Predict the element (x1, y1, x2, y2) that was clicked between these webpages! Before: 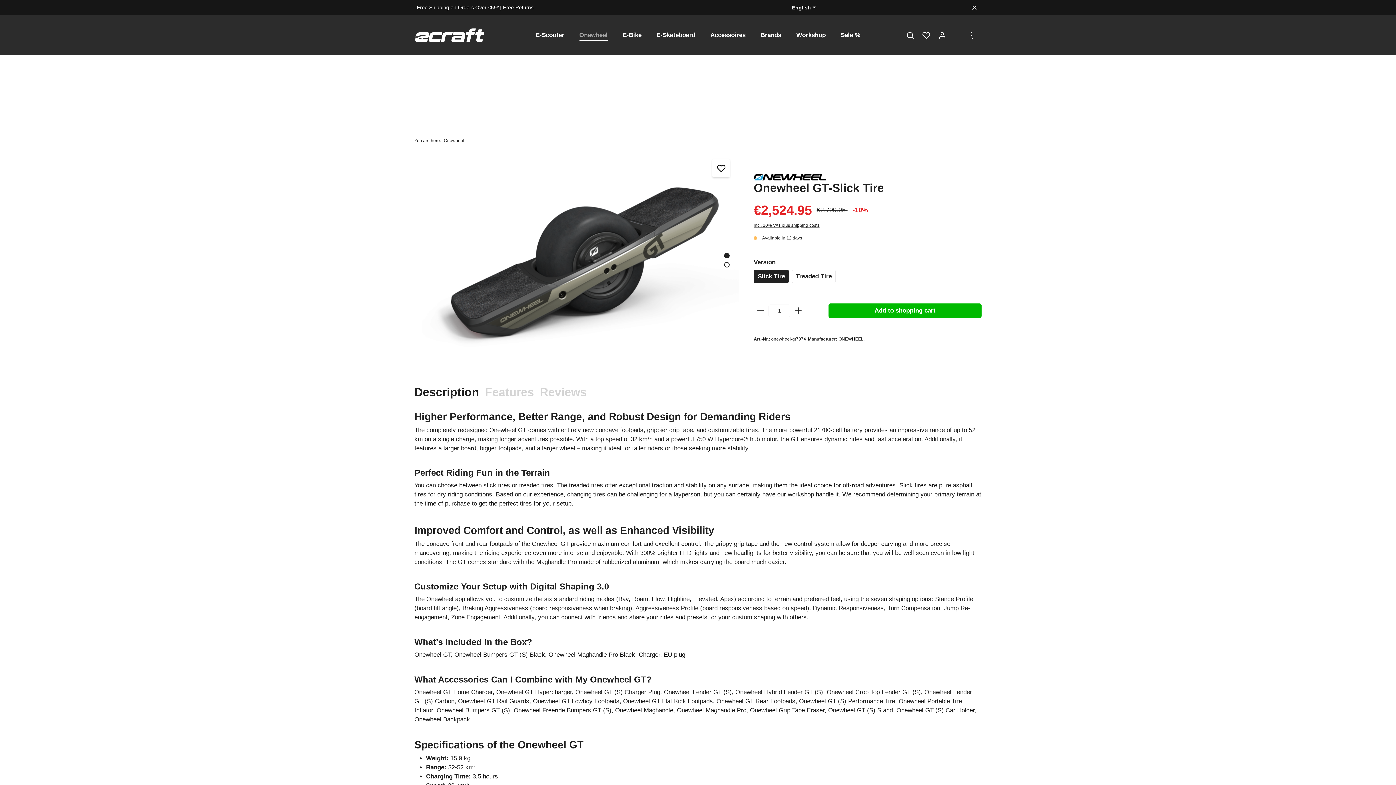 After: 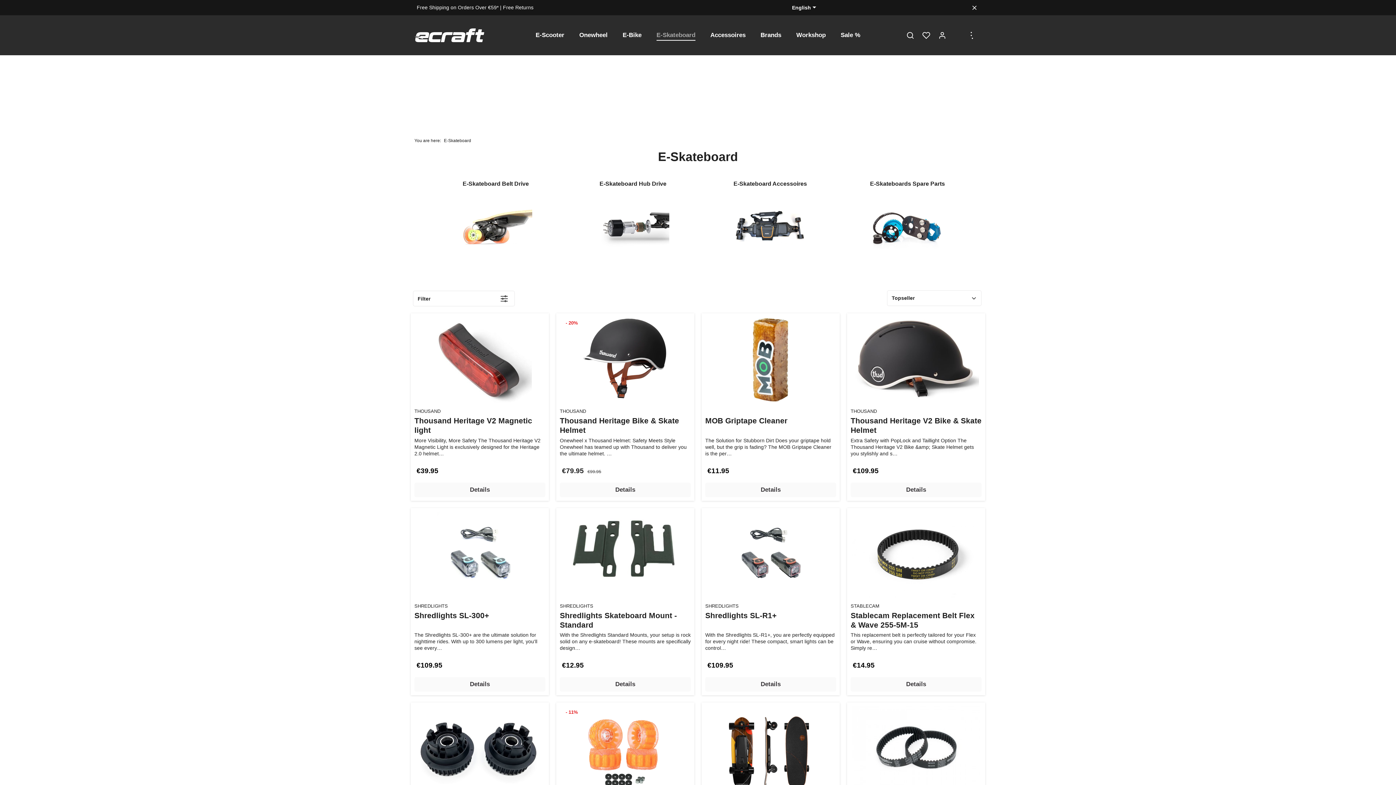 Action: bbox: (653, 29, 699, 40) label: E-Skateboard